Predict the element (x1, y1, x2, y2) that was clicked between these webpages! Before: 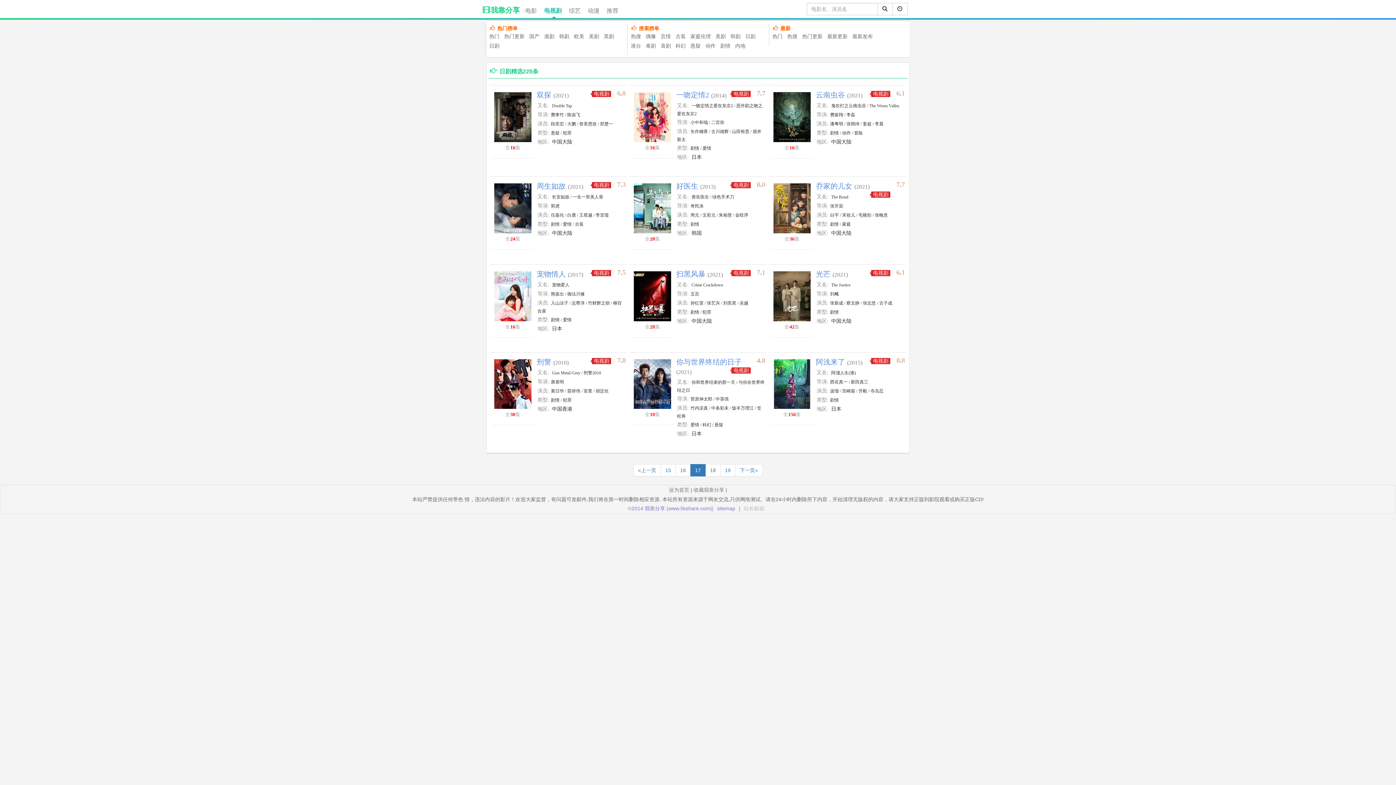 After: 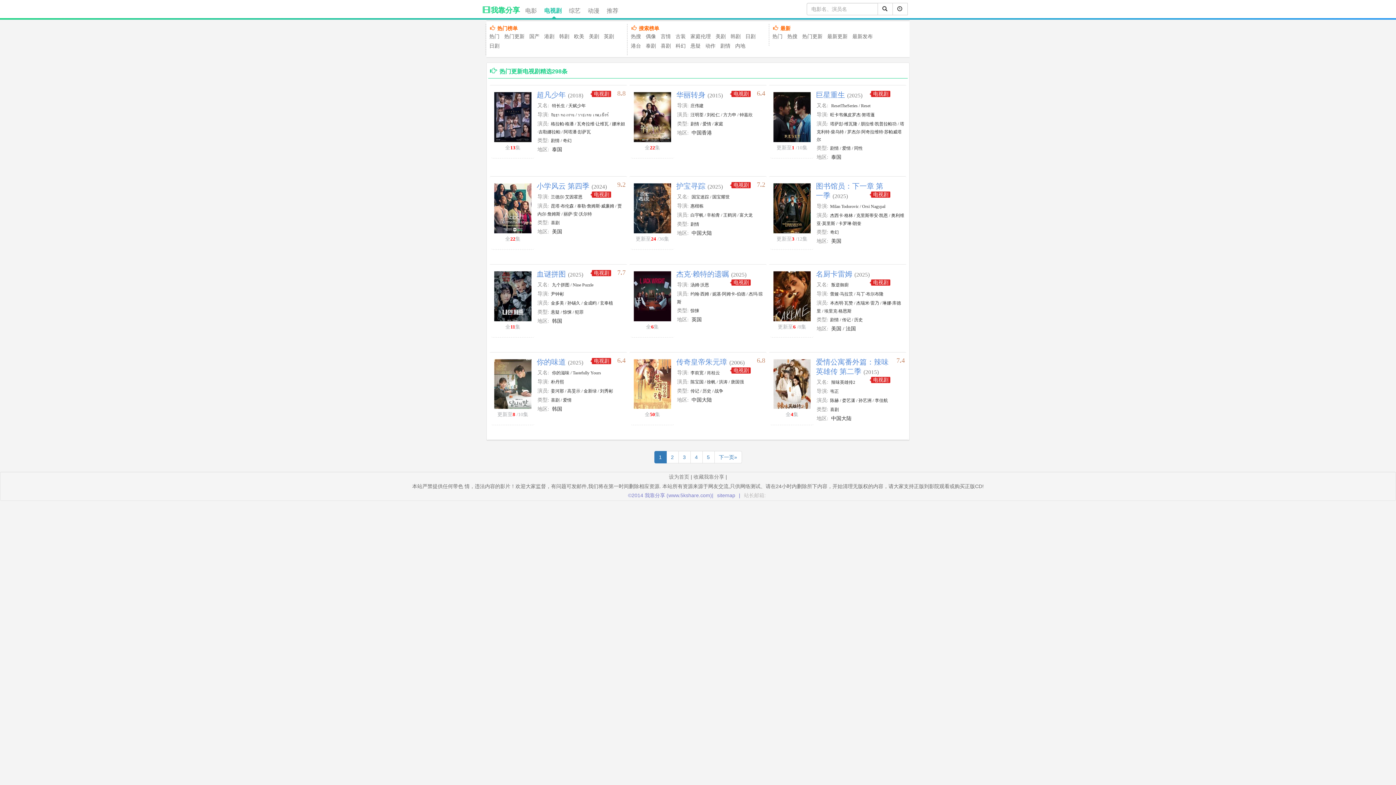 Action: bbox: (504, 32, 524, 40) label: 热门更新